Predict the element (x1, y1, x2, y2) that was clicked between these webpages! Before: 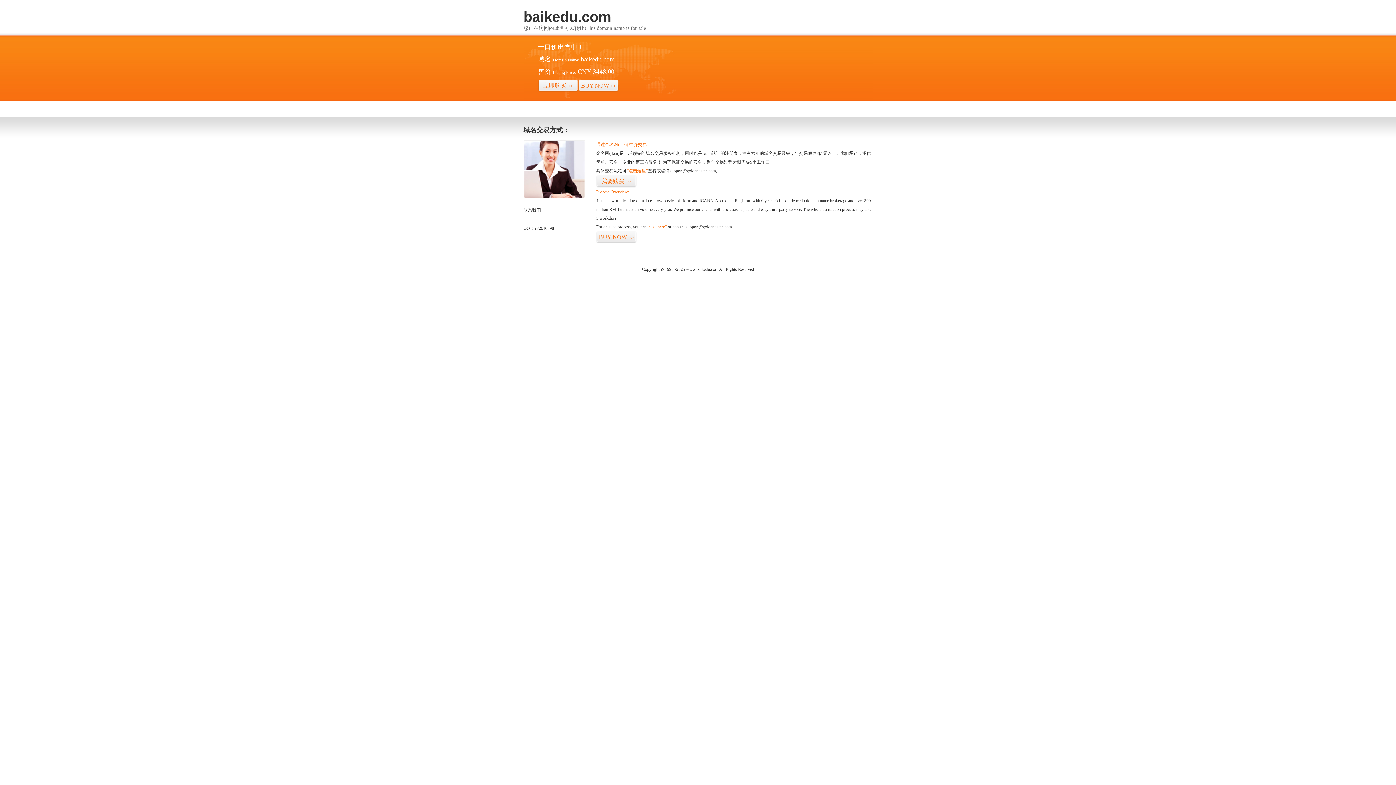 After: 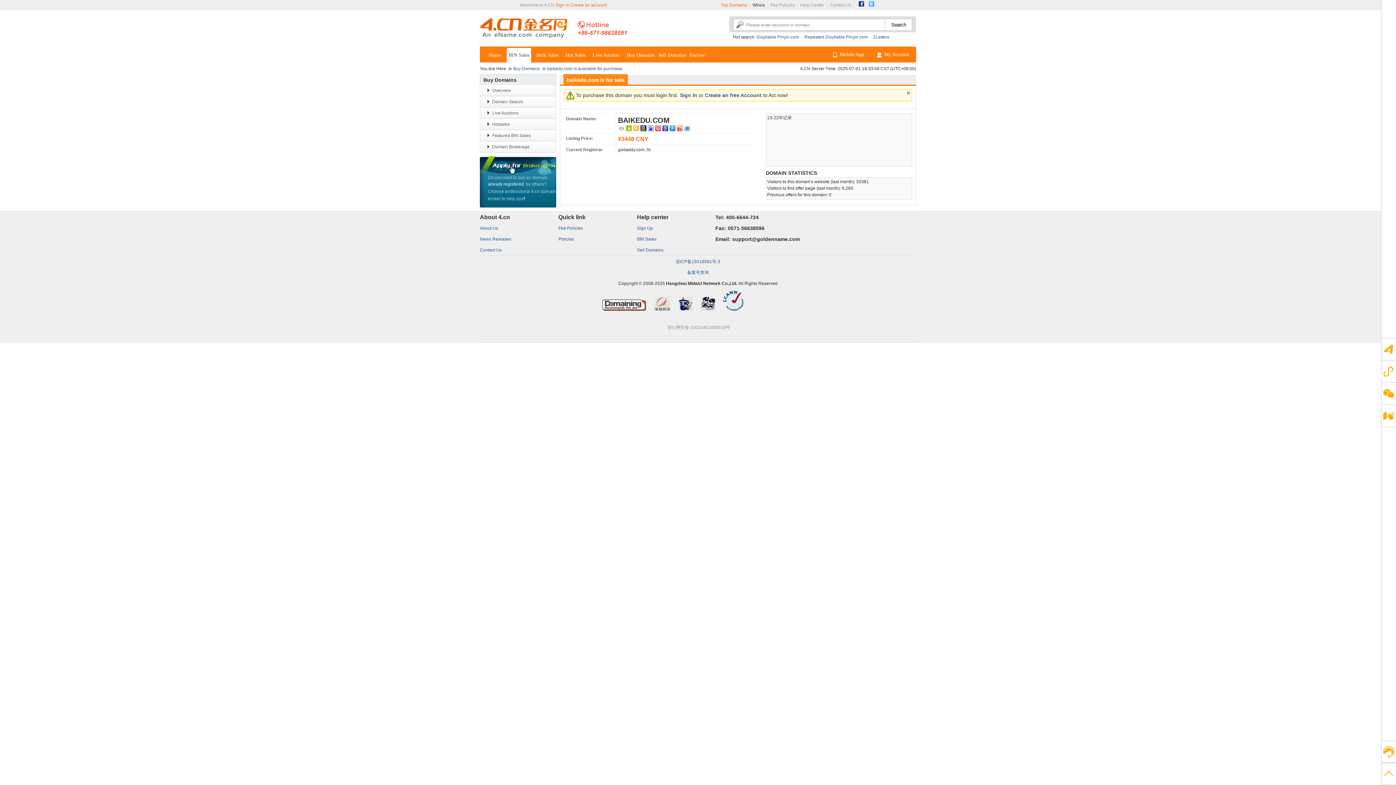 Action: label: BUY NOW>> bbox: (578, 79, 618, 92)